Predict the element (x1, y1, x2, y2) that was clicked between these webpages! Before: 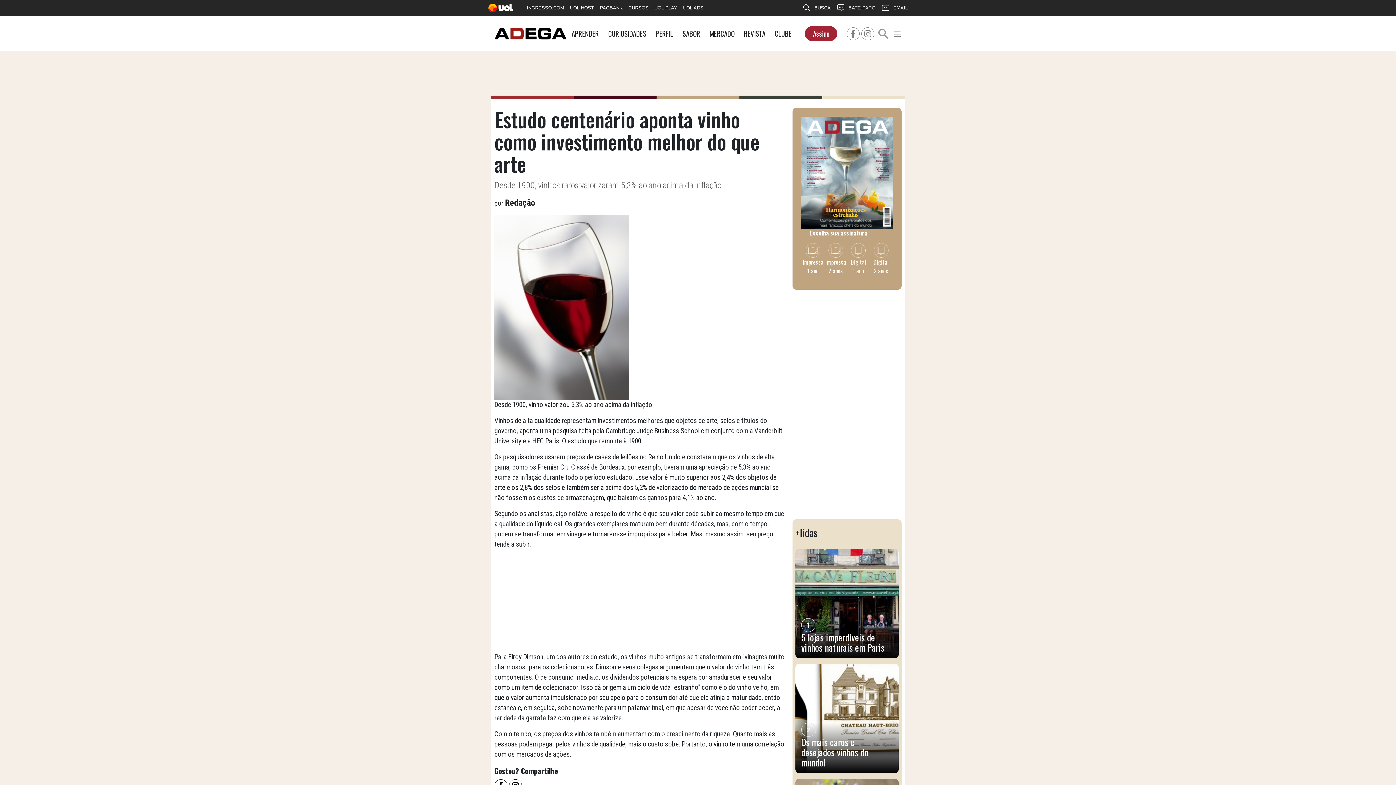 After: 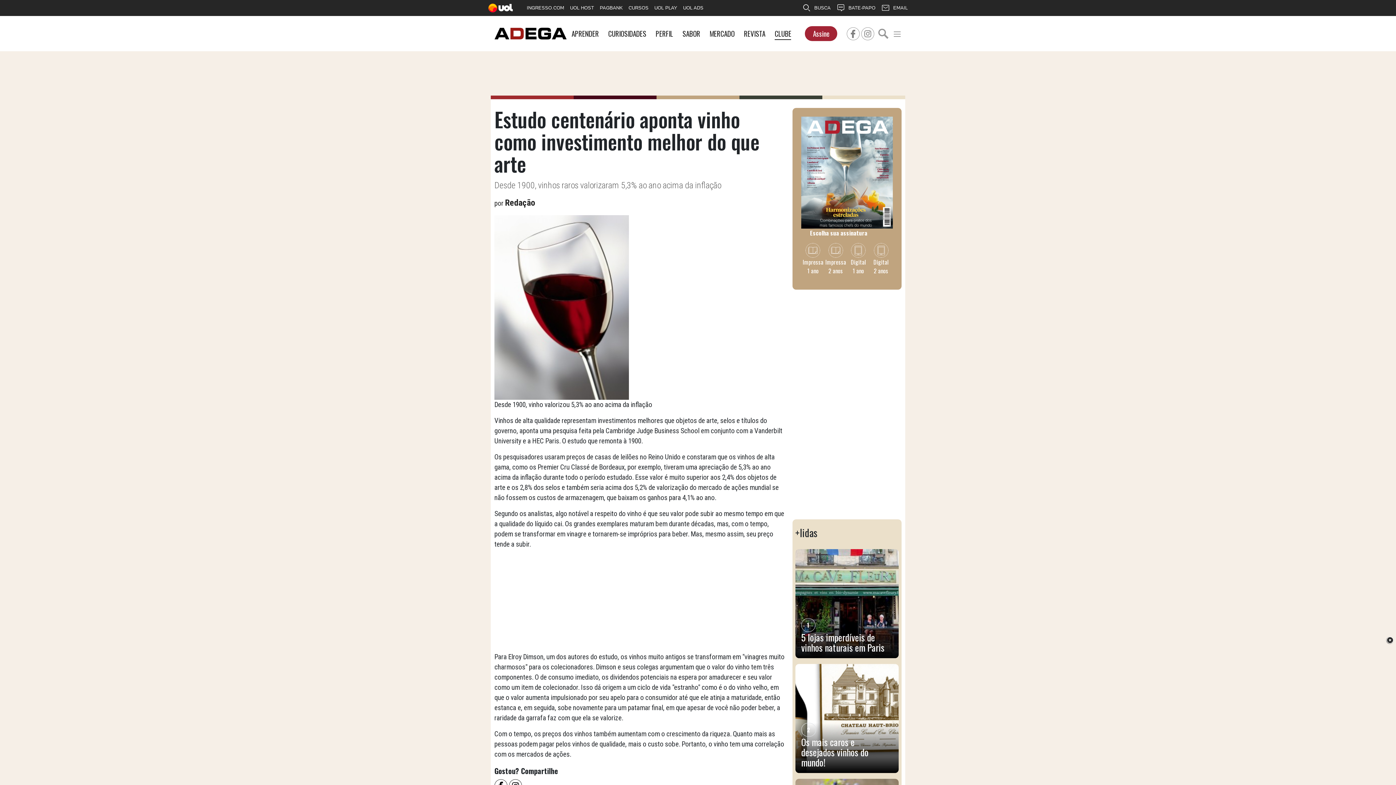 Action: bbox: (774, 25, 791, 39) label: CLUBE